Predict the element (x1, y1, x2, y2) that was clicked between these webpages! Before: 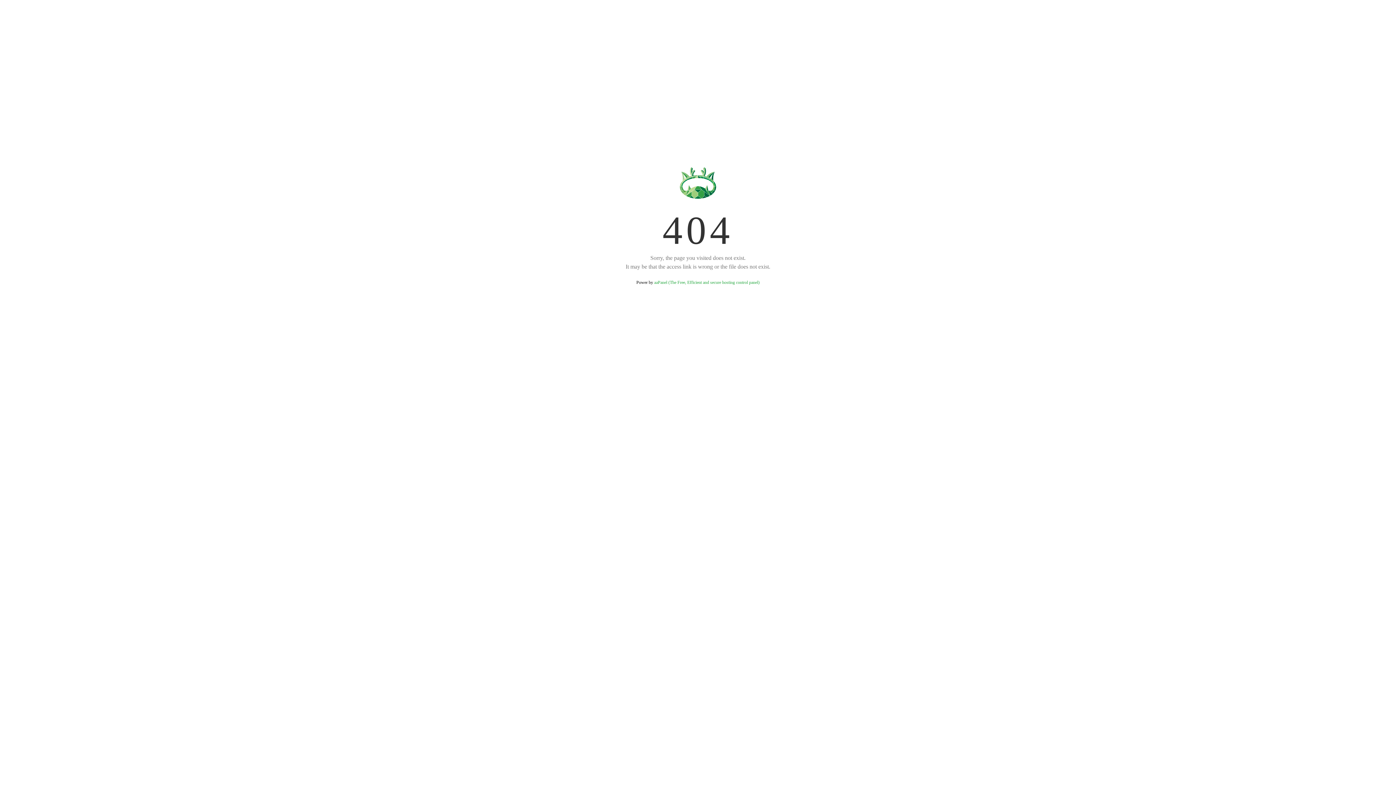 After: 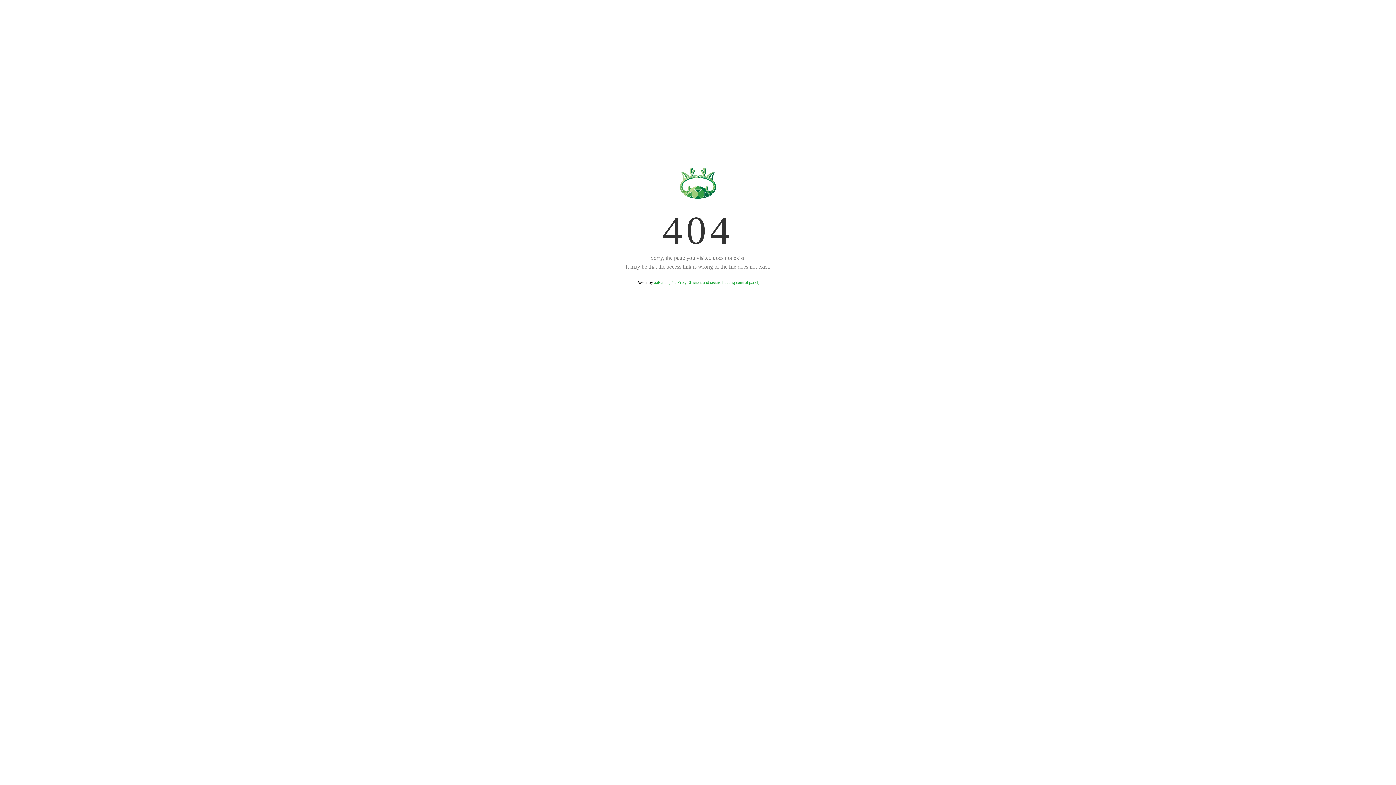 Action: label: aaPanel (The Free, Efficient and secure hosting control panel) bbox: (654, 280, 759, 285)